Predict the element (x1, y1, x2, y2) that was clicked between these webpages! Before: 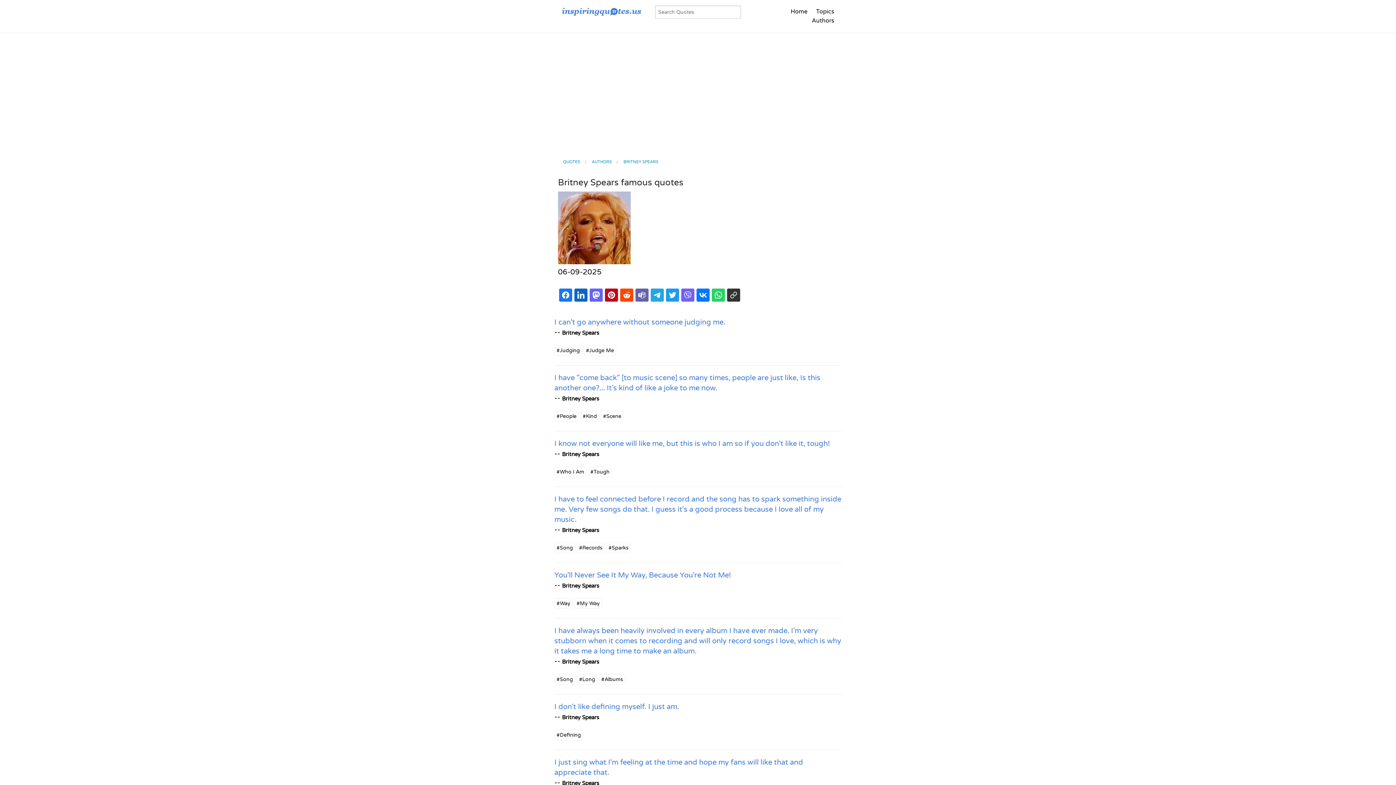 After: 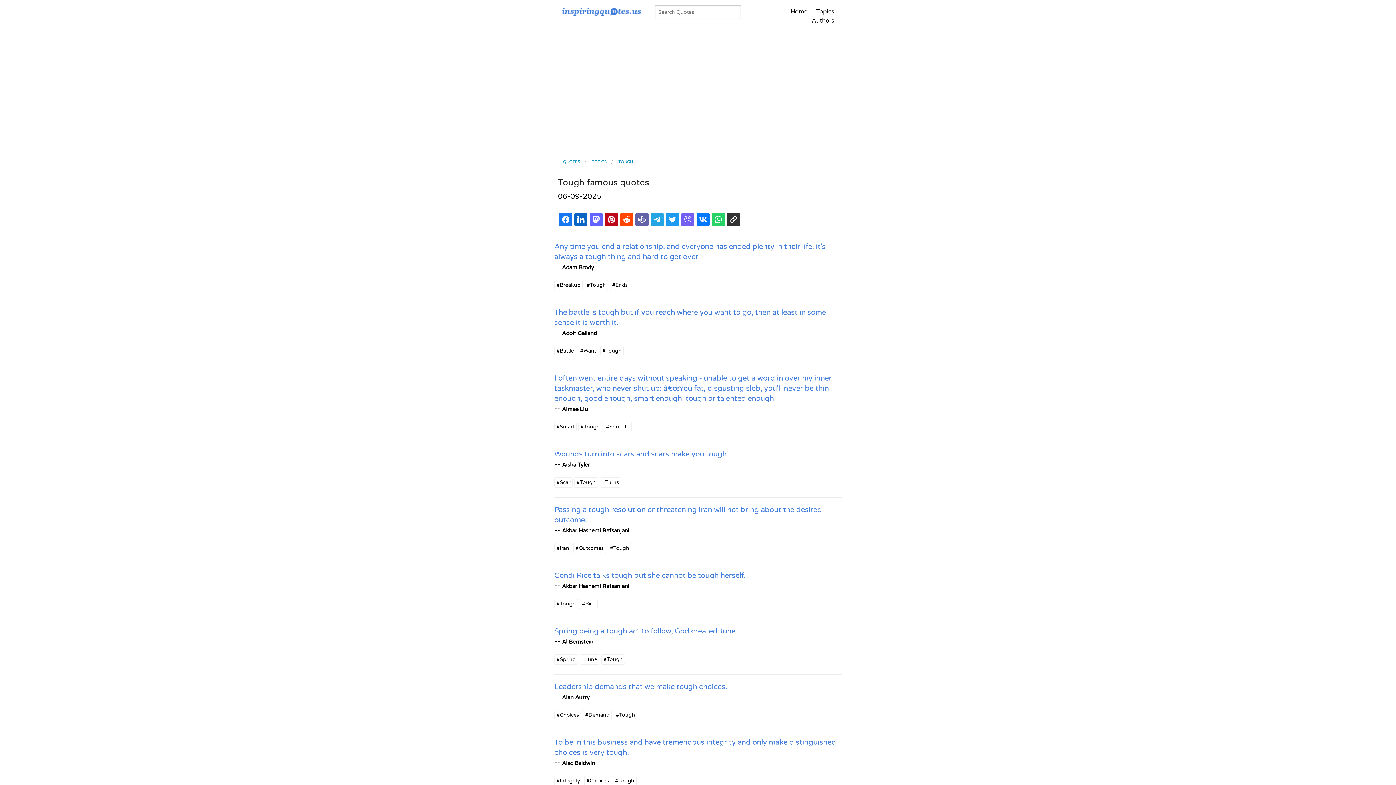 Action: bbox: (588, 466, 612, 477) label: #Tough